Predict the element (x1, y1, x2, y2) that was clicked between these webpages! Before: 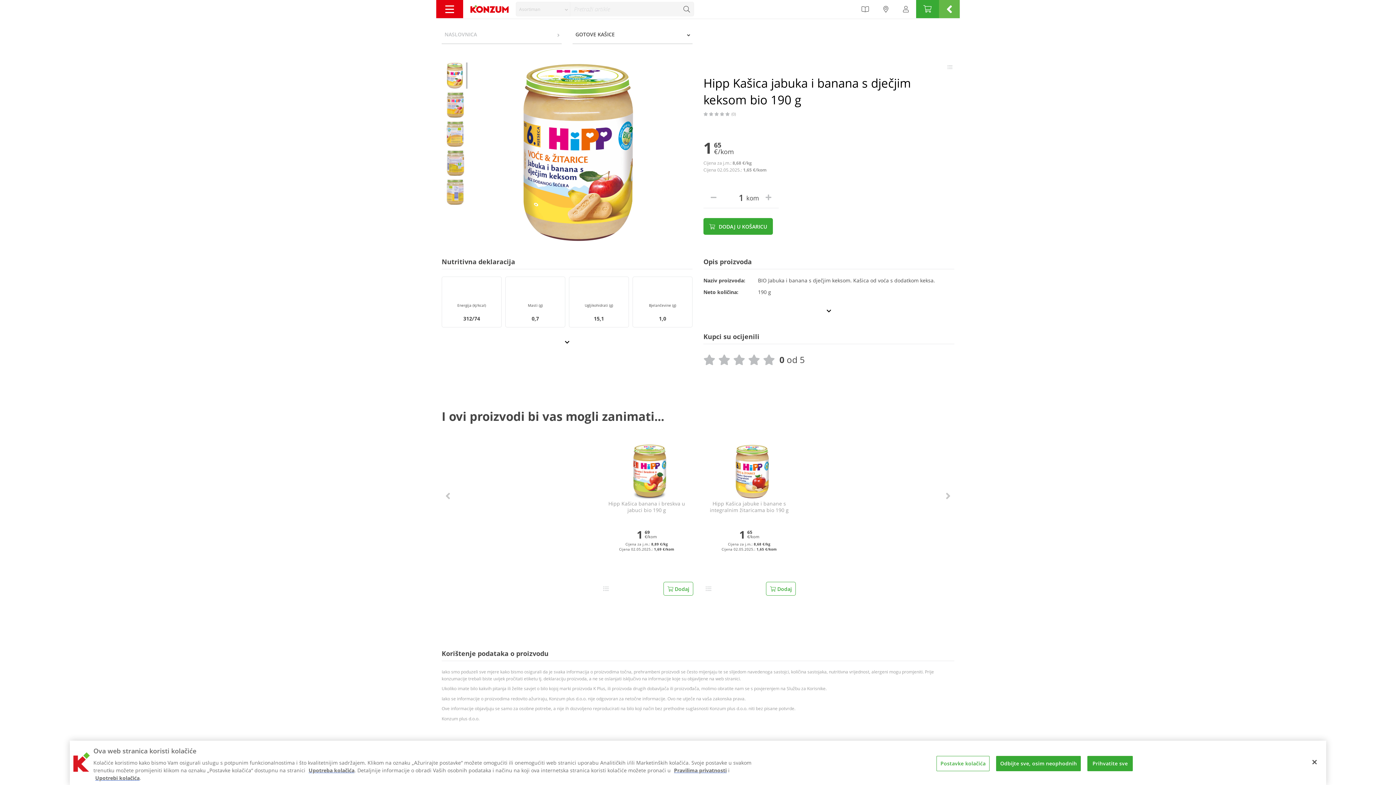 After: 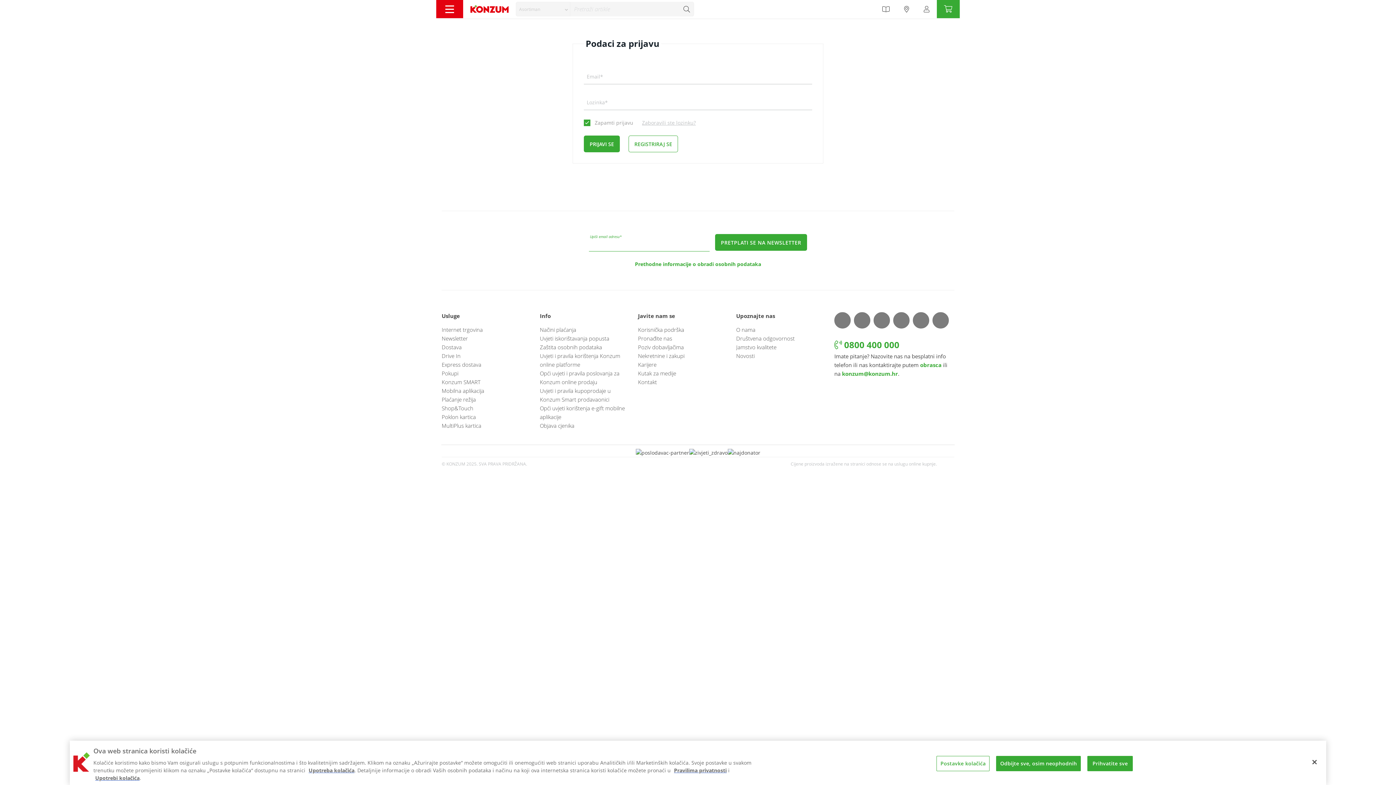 Action: bbox: (945, 62, 954, 72)